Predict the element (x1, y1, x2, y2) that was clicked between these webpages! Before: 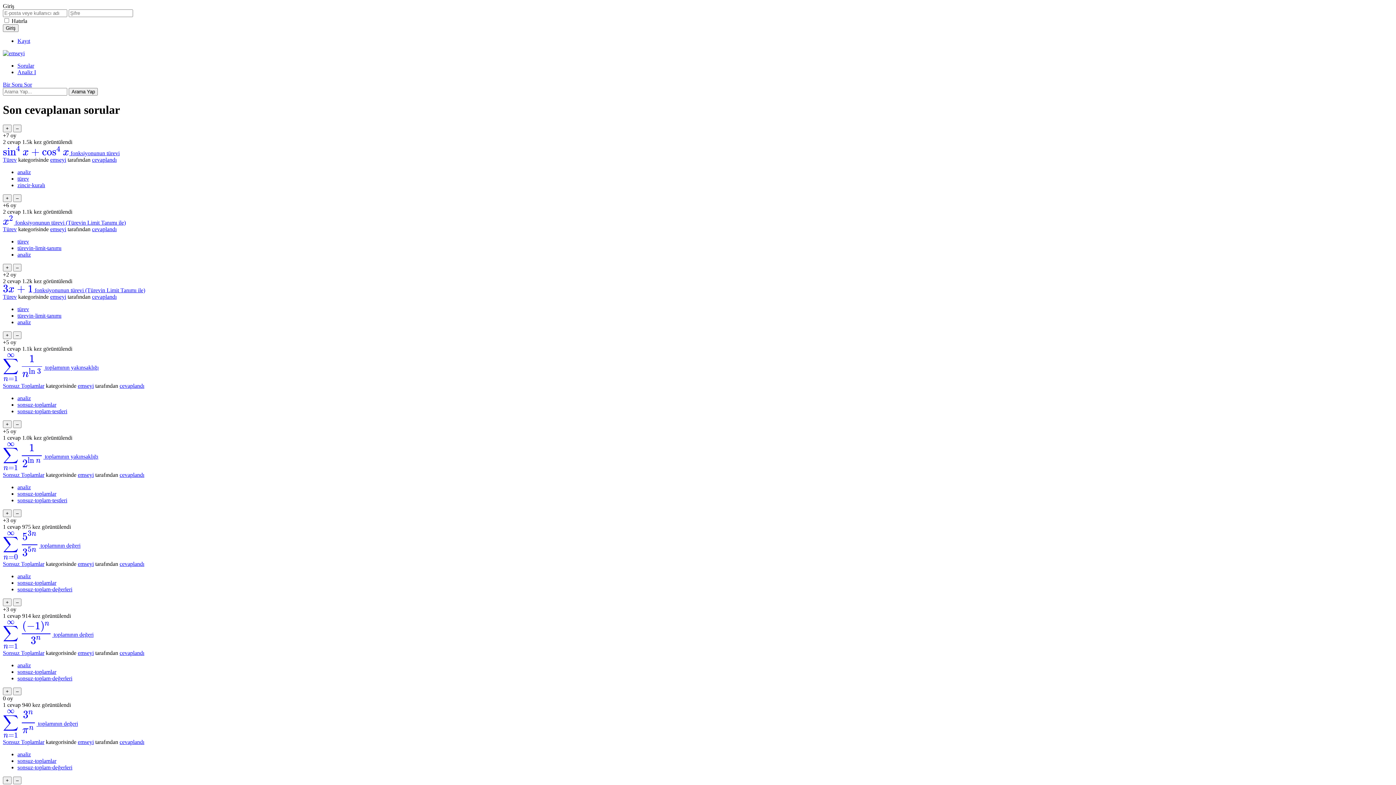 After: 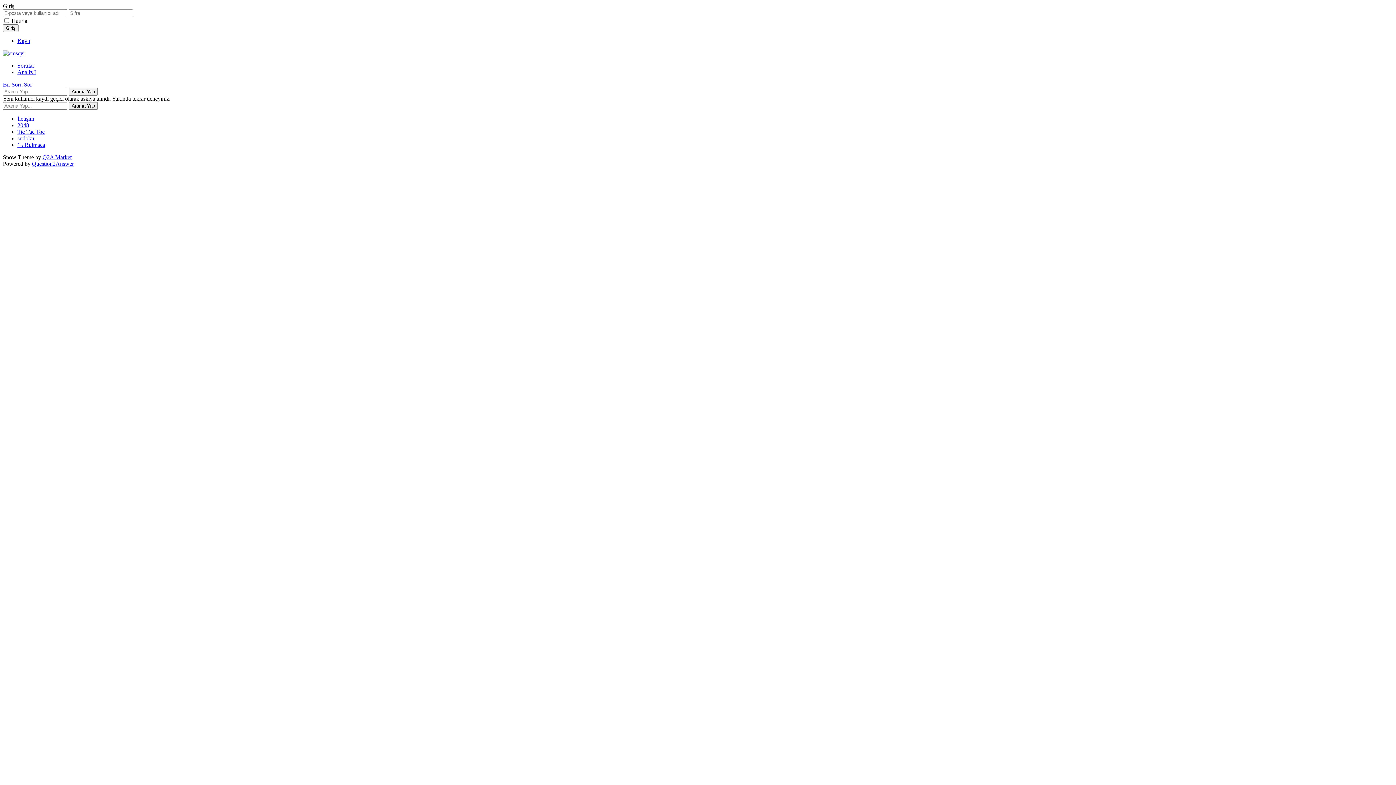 Action: bbox: (17, 37, 30, 44) label: Kayıt